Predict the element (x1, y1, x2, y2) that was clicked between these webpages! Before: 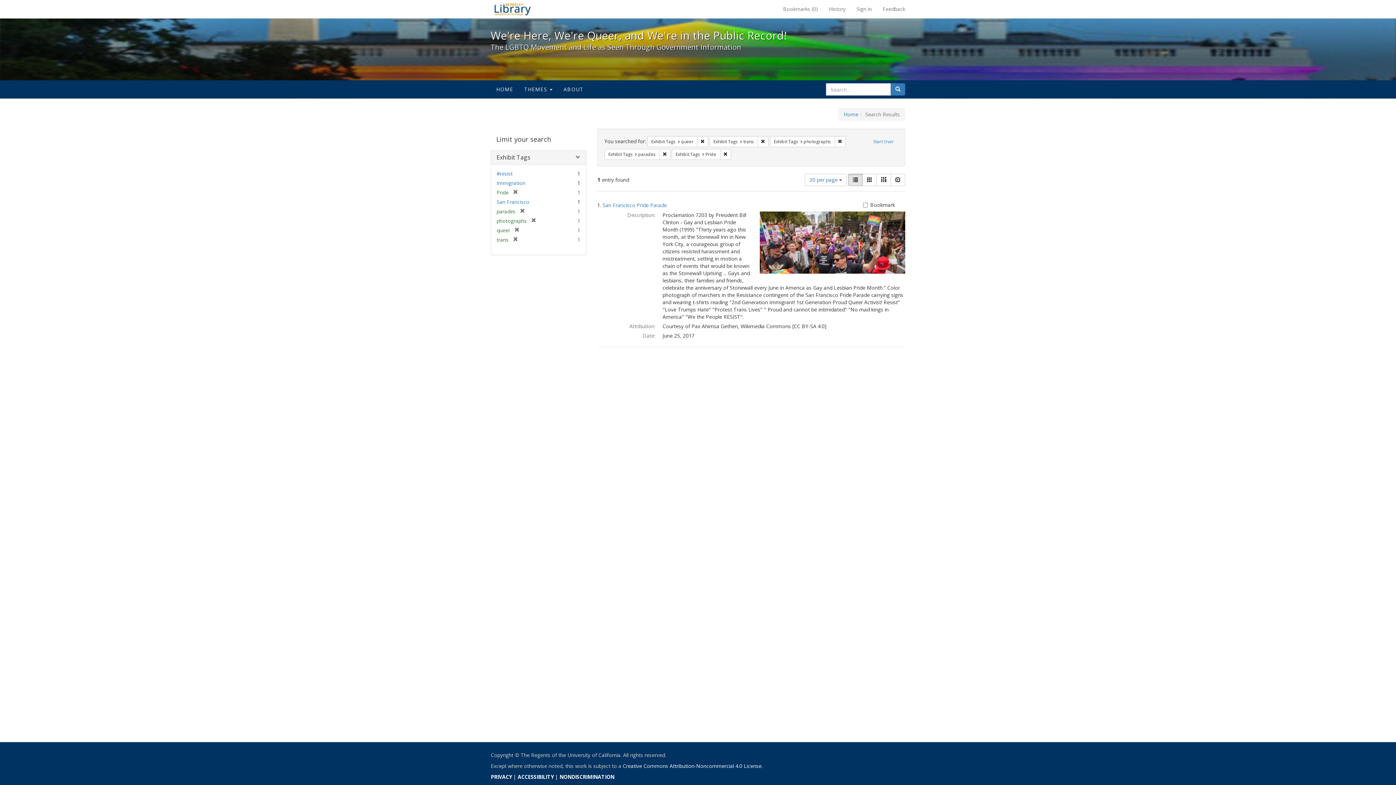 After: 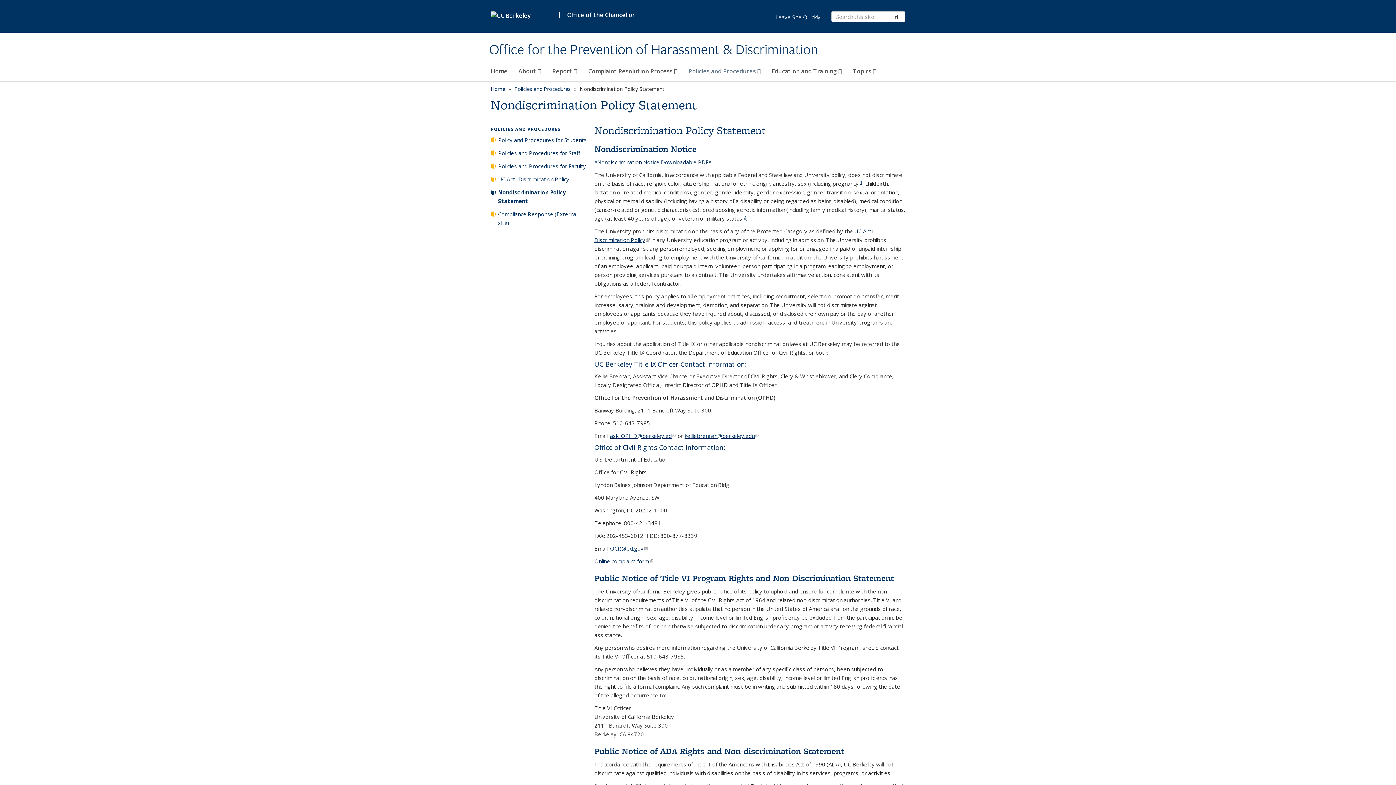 Action: bbox: (559, 773, 614, 780) label: NONDISCRIMINATION